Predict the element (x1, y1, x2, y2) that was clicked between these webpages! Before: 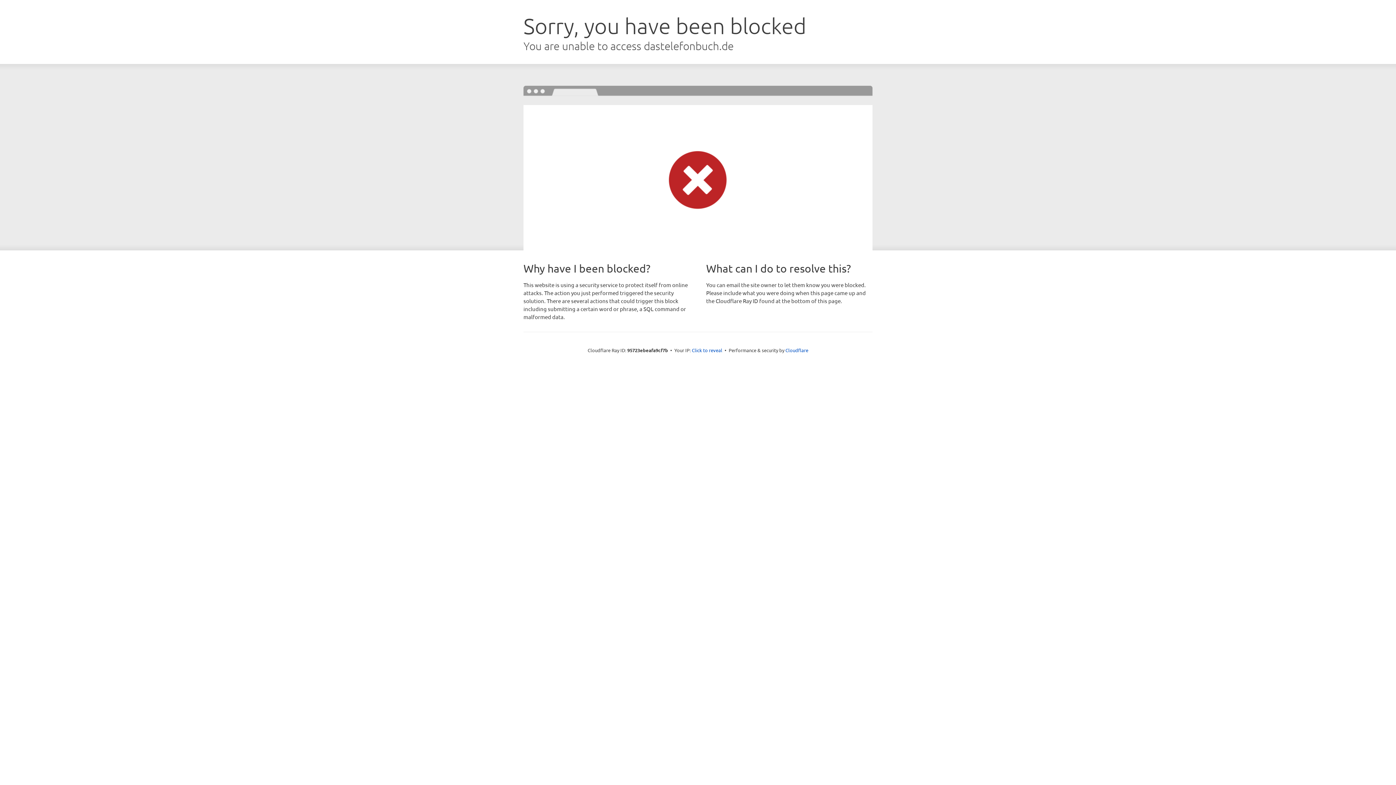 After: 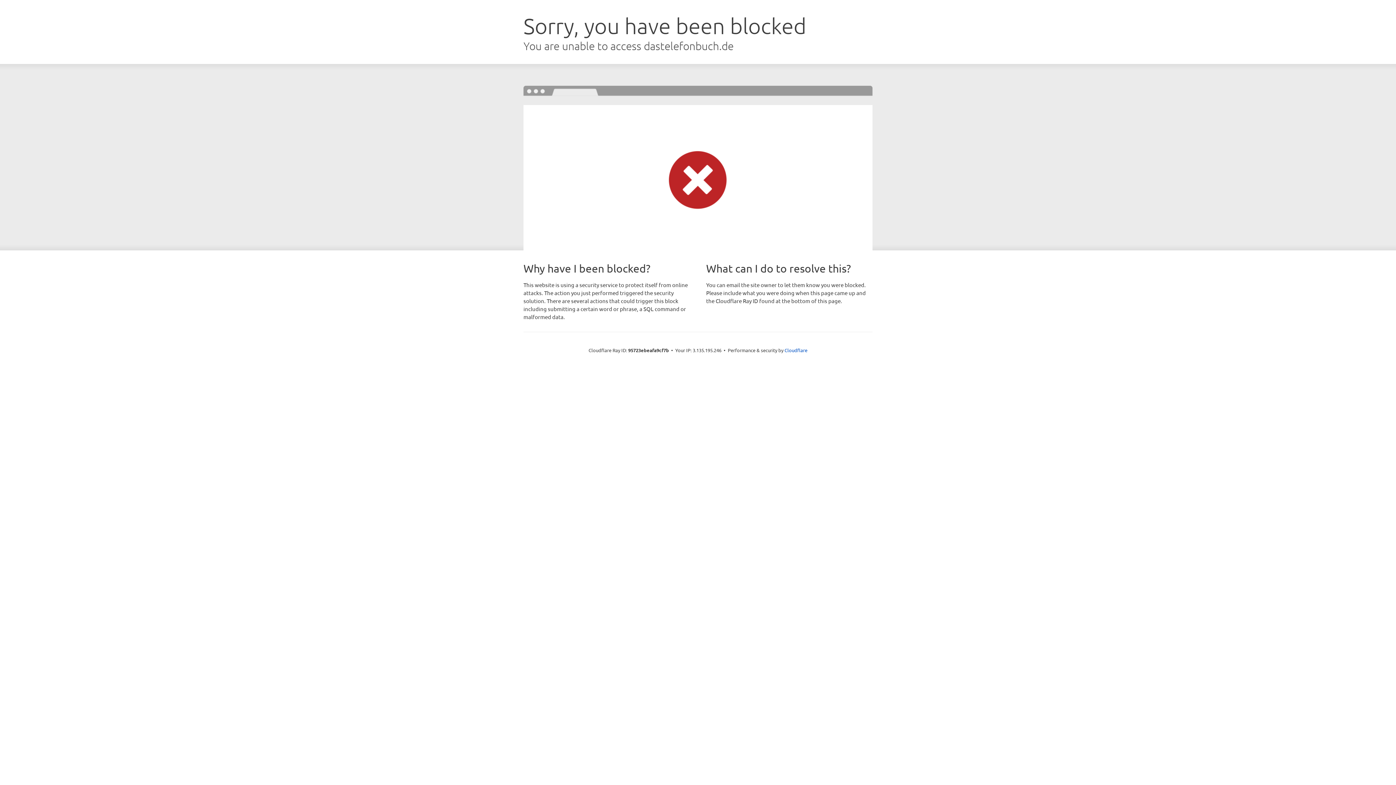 Action: bbox: (692, 346, 722, 353) label: Click to reveal